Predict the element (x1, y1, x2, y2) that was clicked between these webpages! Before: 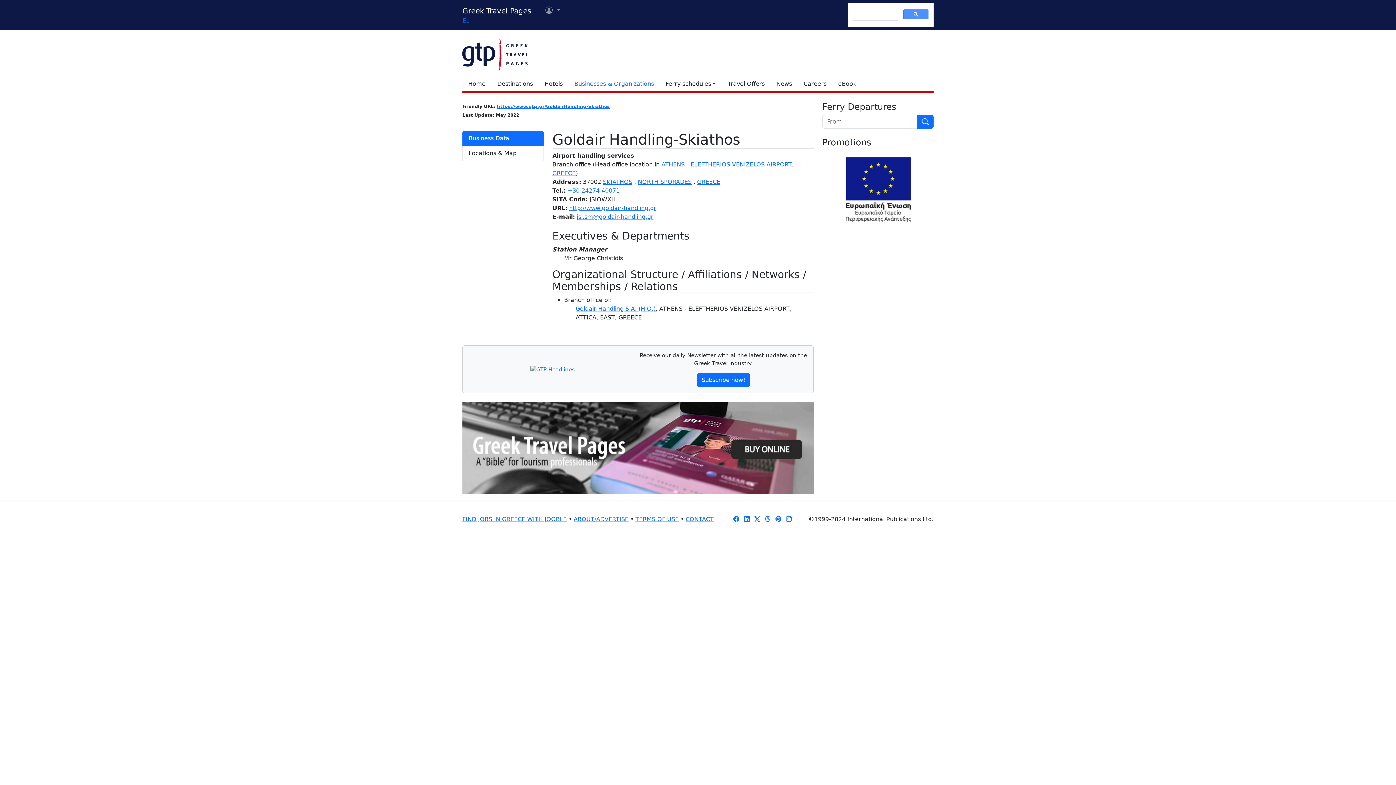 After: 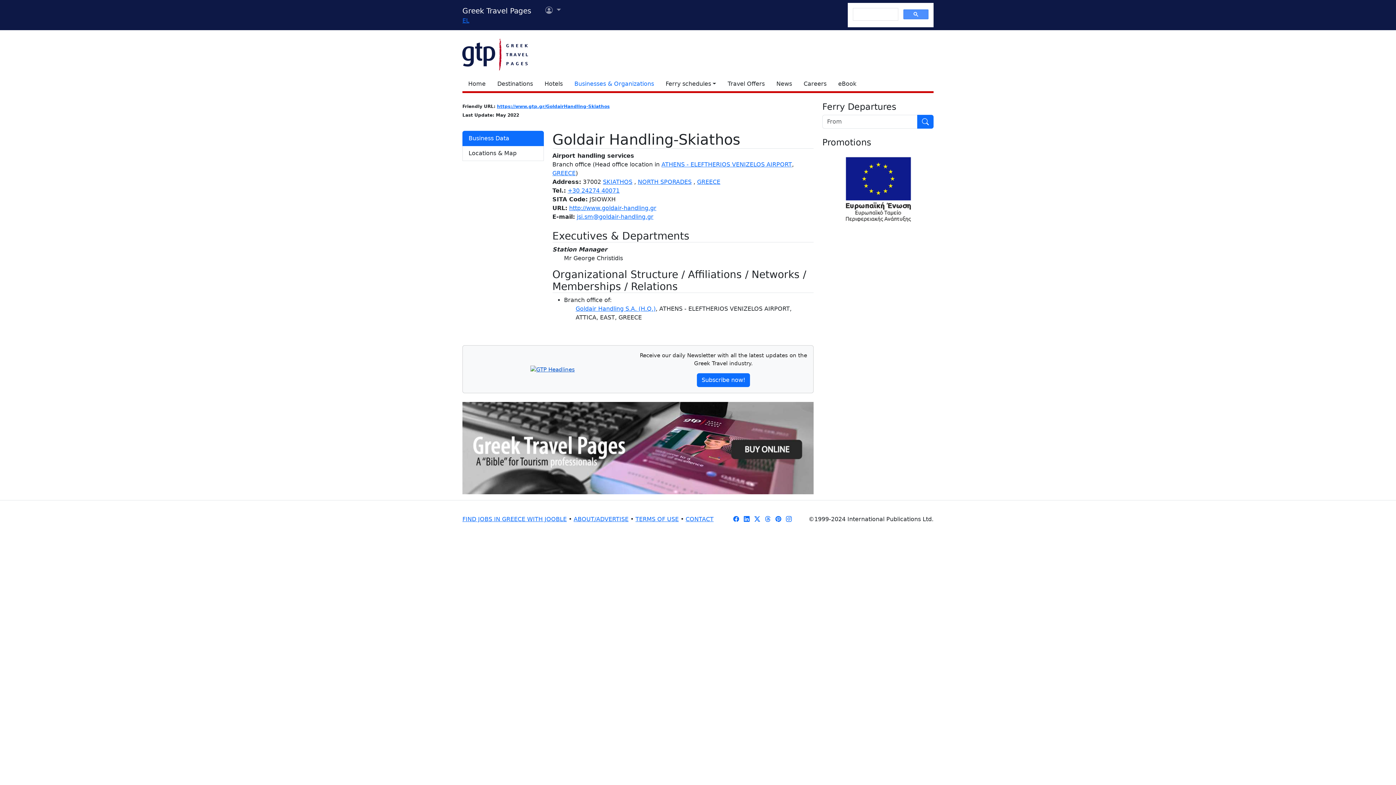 Action: bbox: (530, 366, 574, 372)